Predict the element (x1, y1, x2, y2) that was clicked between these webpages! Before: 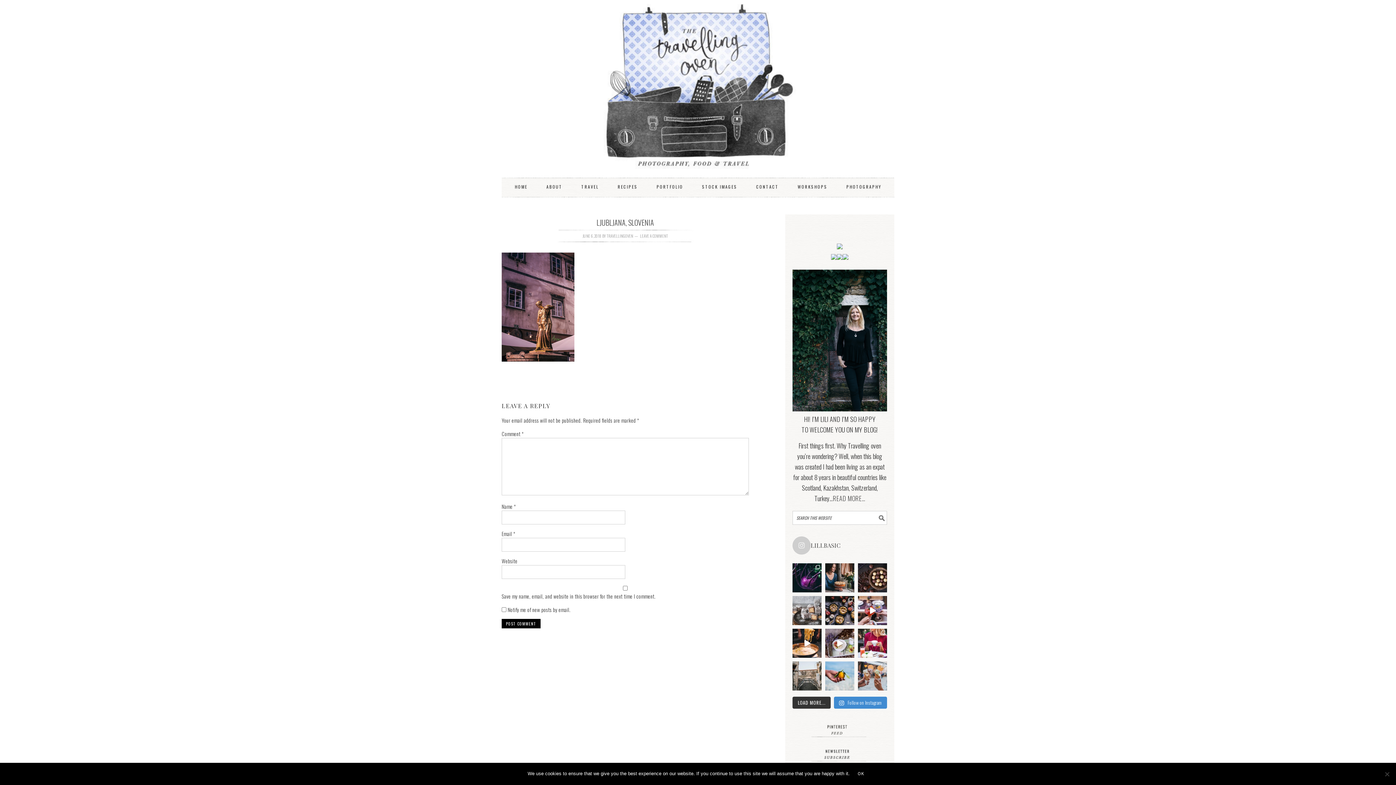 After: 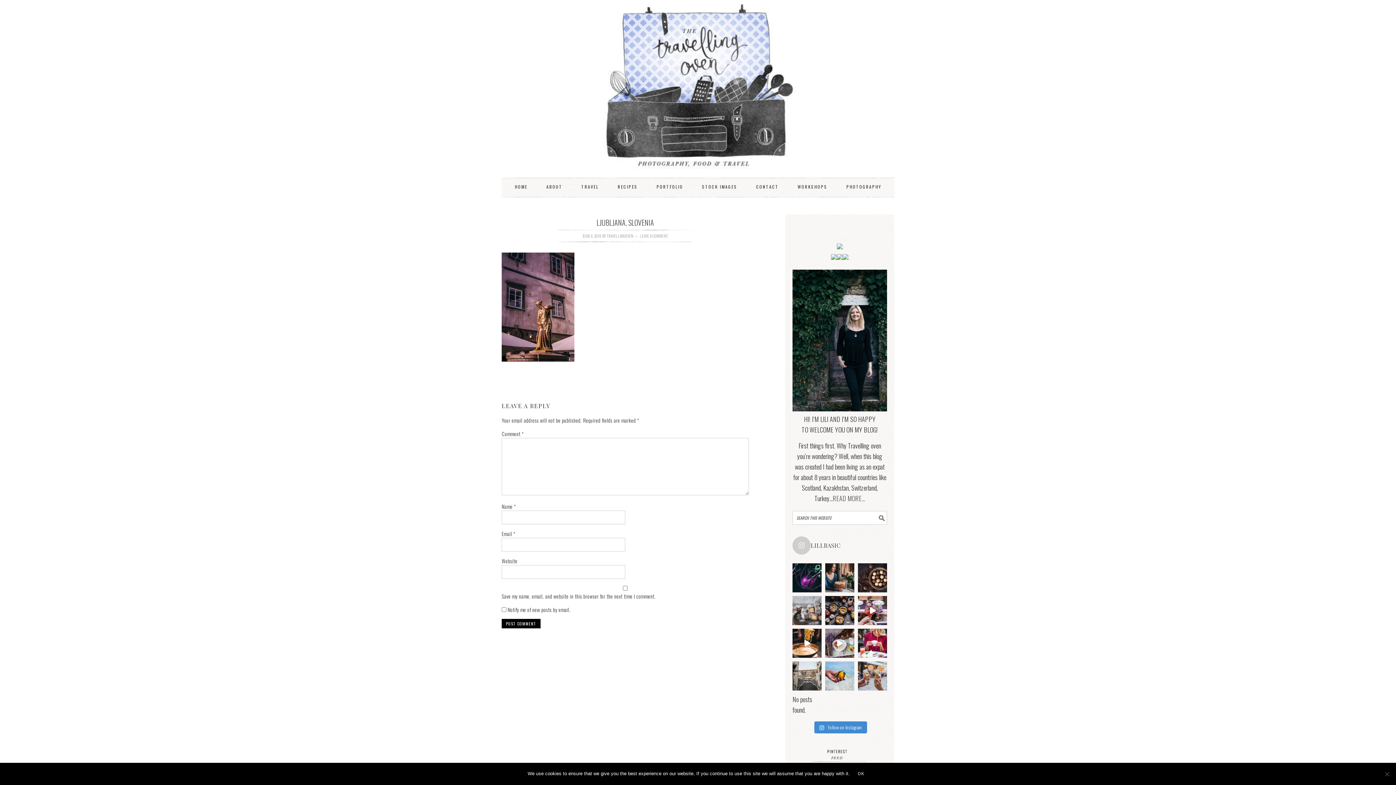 Action: label: LOAD MORE... bbox: (792, 697, 831, 709)